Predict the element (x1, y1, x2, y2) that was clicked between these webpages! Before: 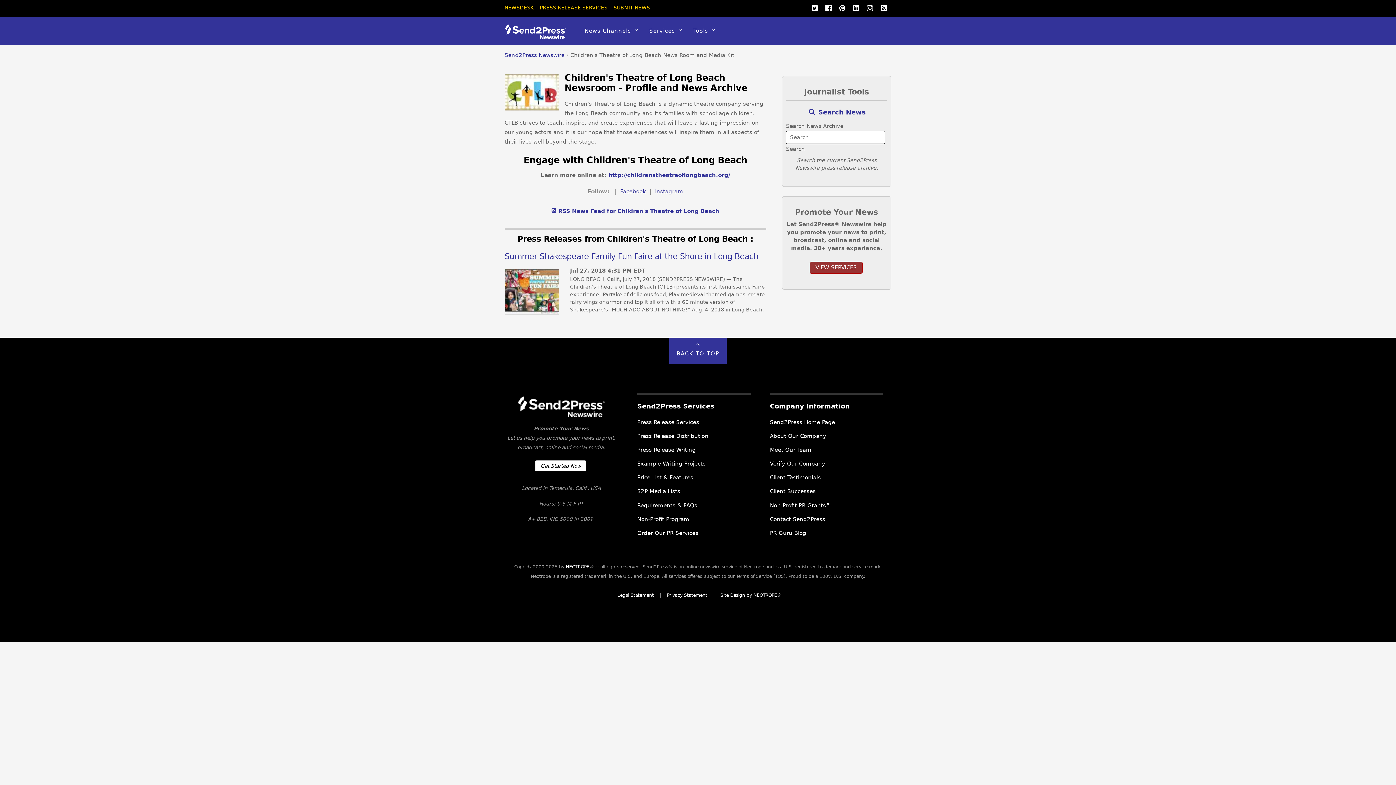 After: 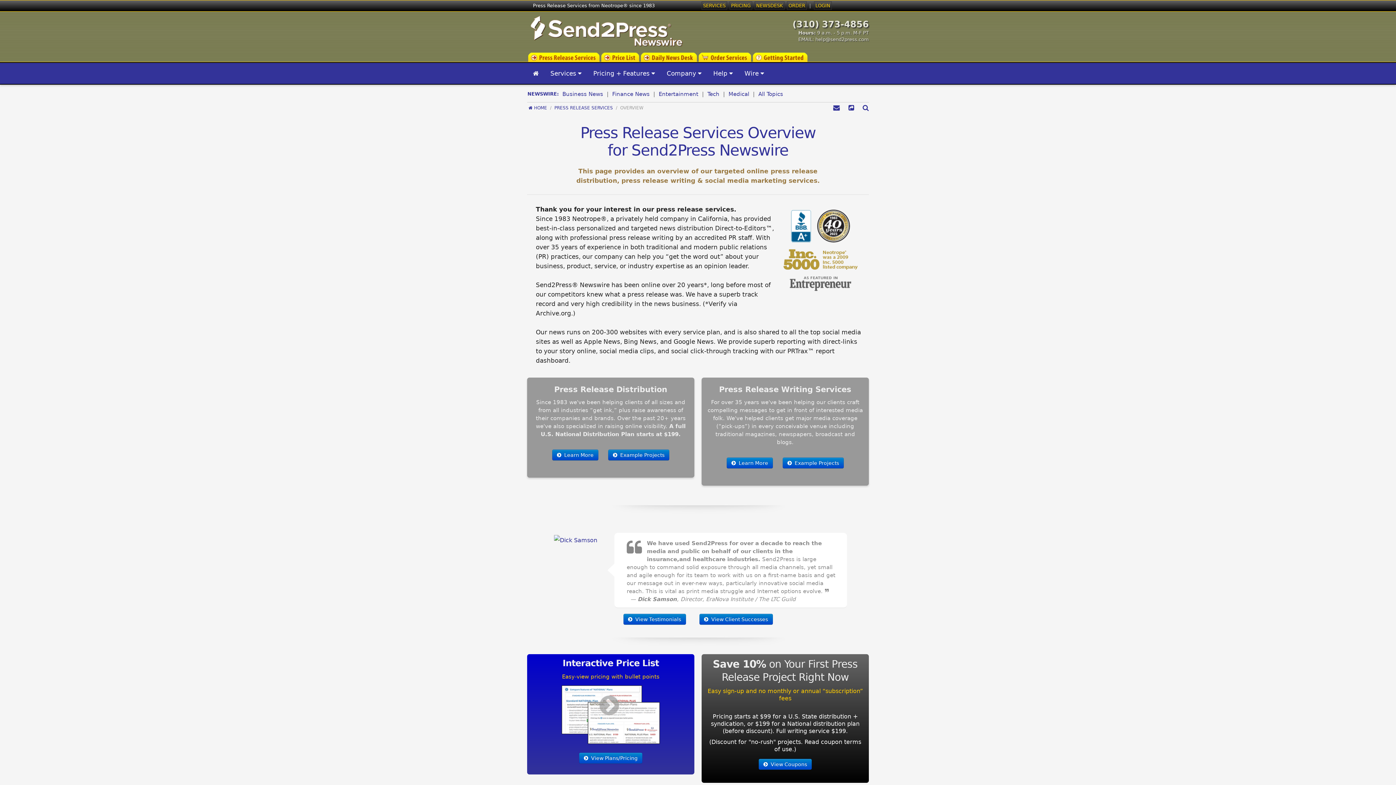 Action: bbox: (809, 261, 862, 273) label: VIEW SERVICES